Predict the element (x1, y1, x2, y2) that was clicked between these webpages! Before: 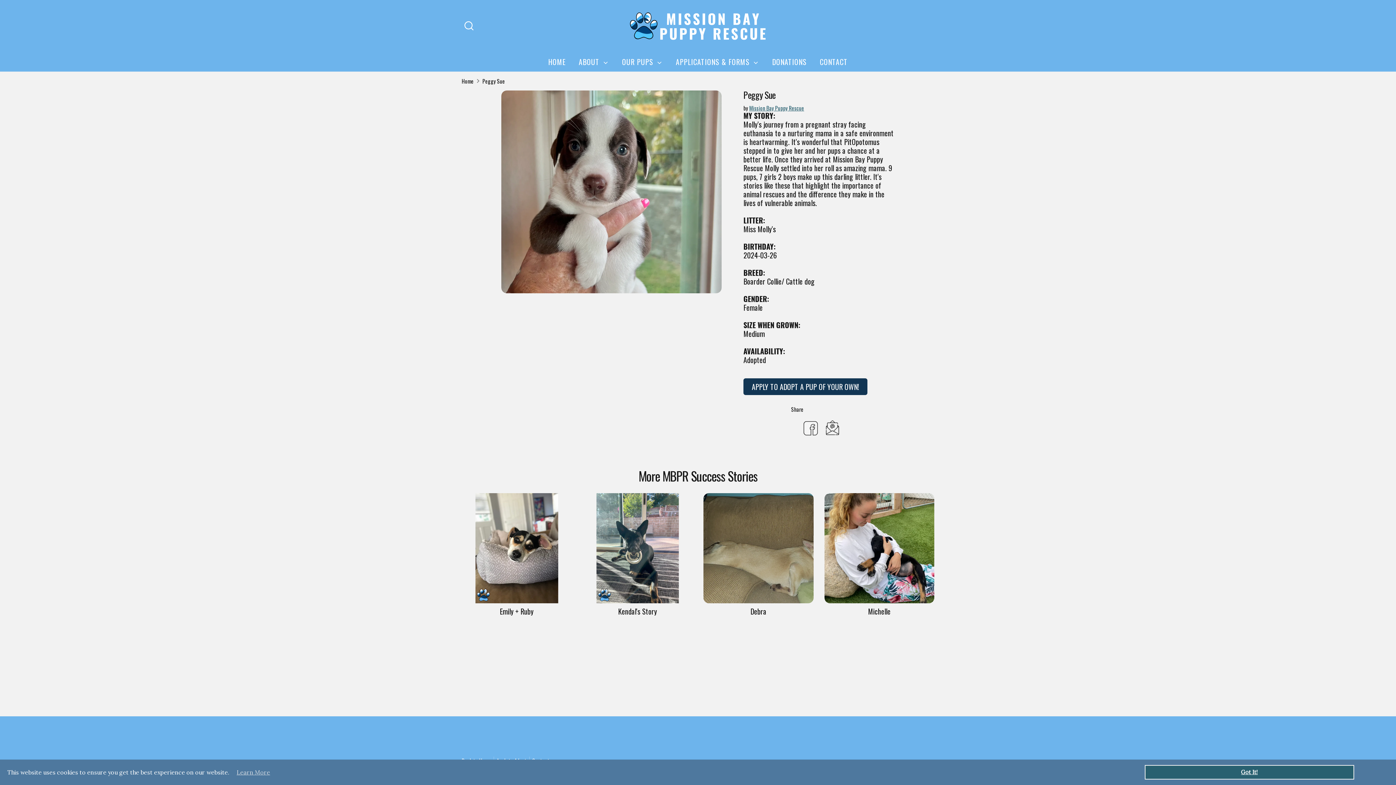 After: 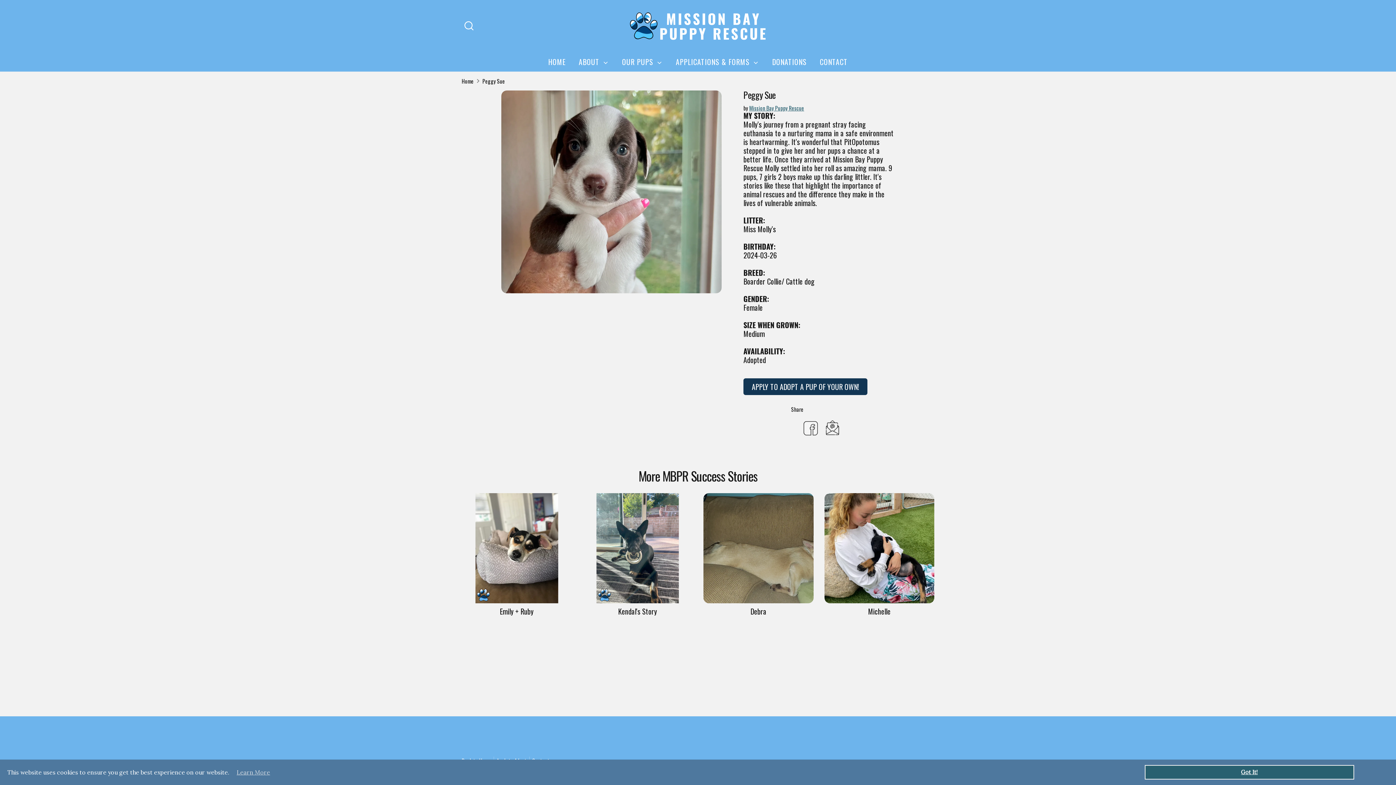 Action: bbox: (825, 406, 840, 420)